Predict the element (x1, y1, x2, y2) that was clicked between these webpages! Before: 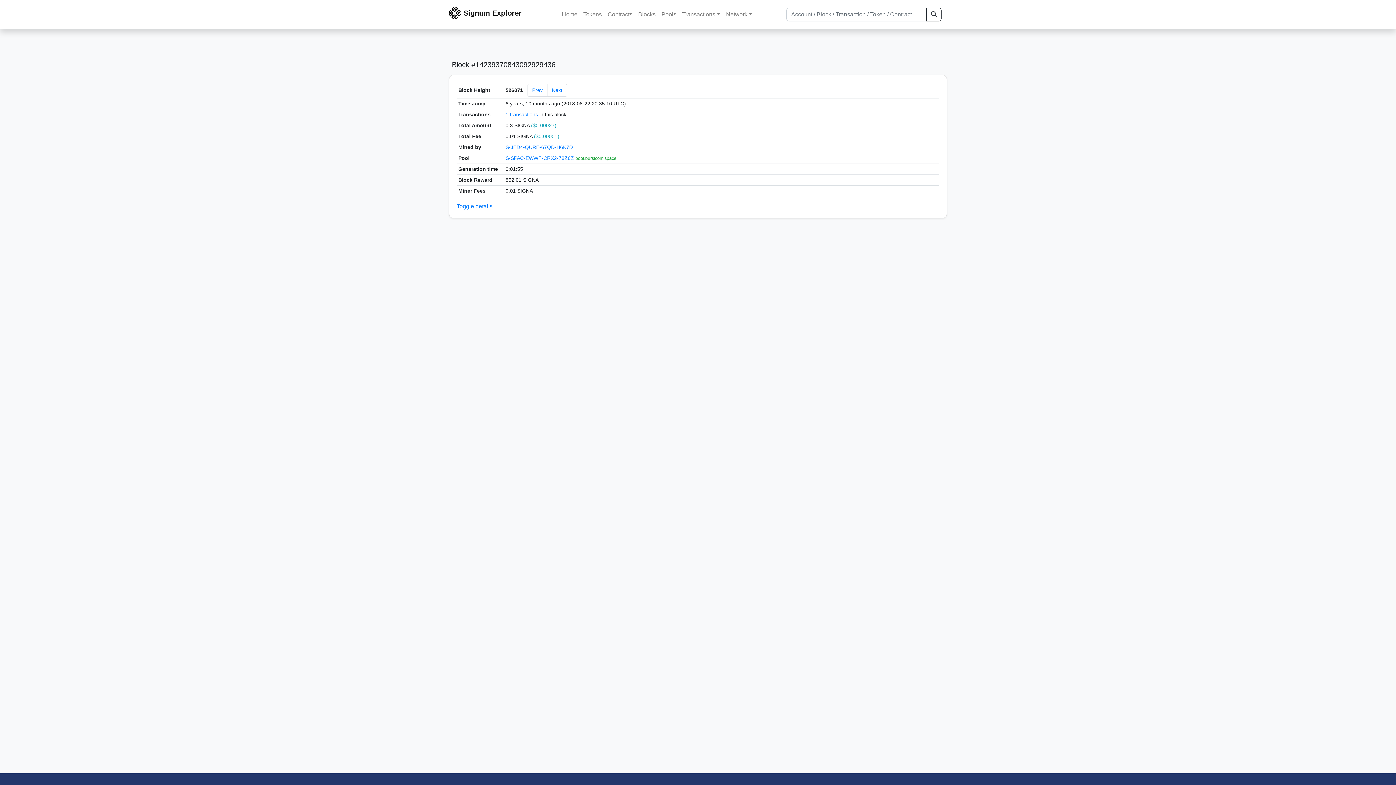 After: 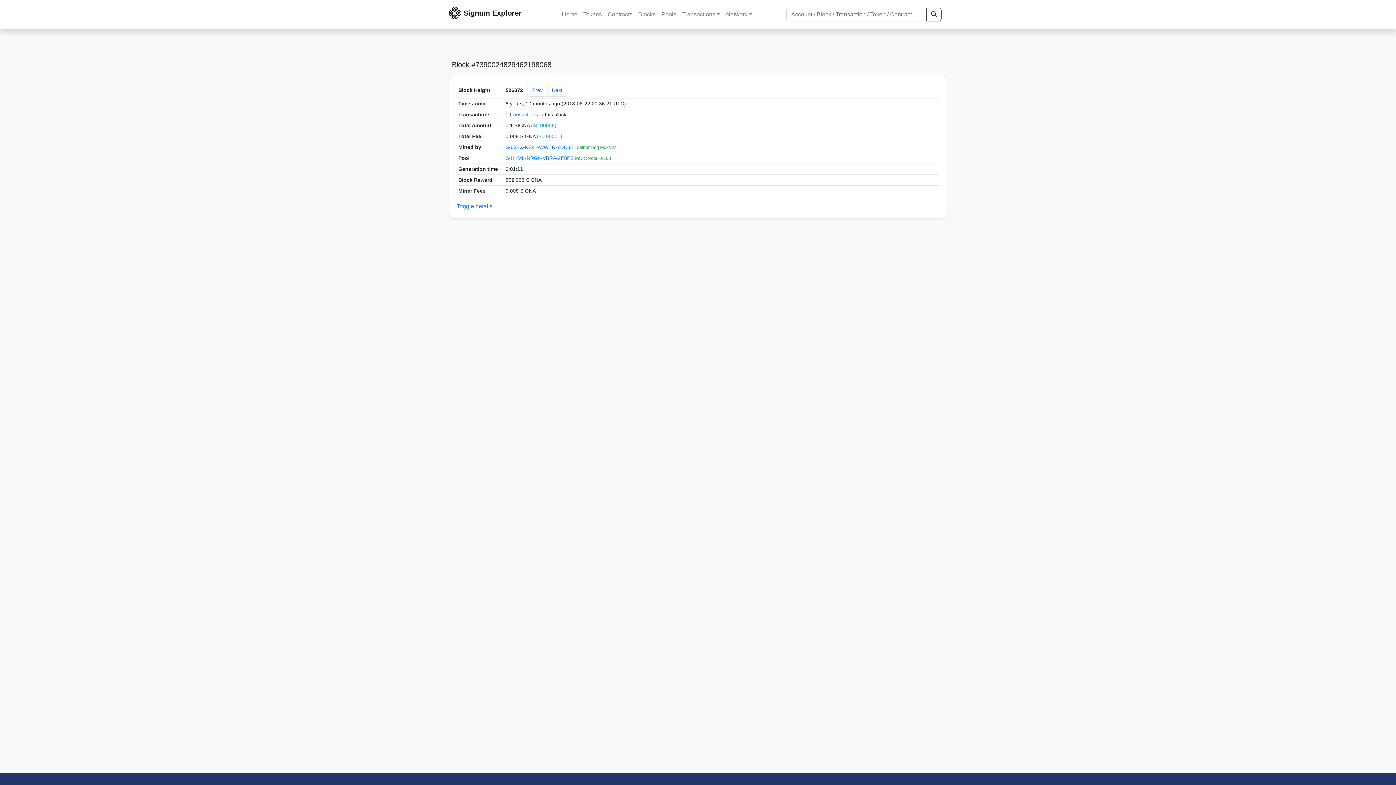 Action: bbox: (547, 84, 567, 96) label: Next